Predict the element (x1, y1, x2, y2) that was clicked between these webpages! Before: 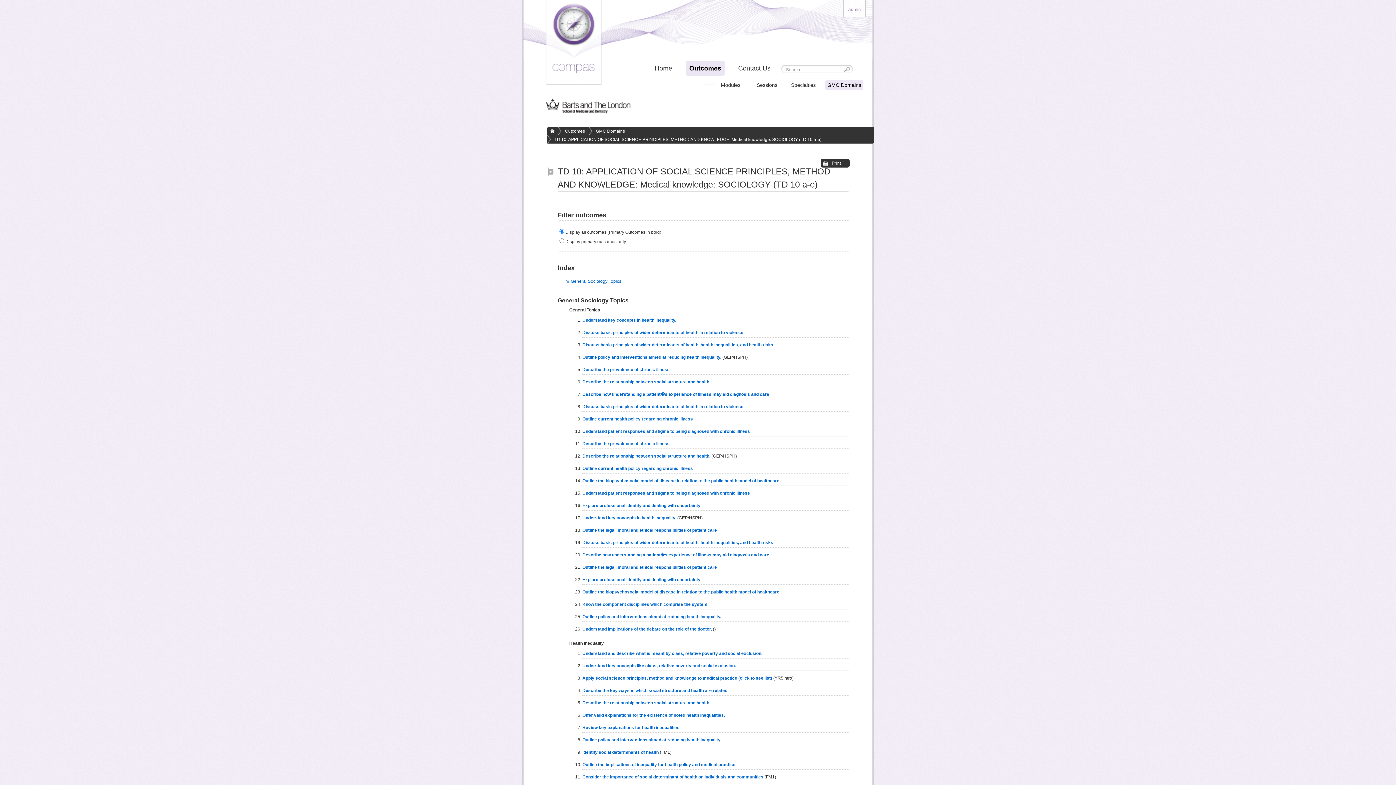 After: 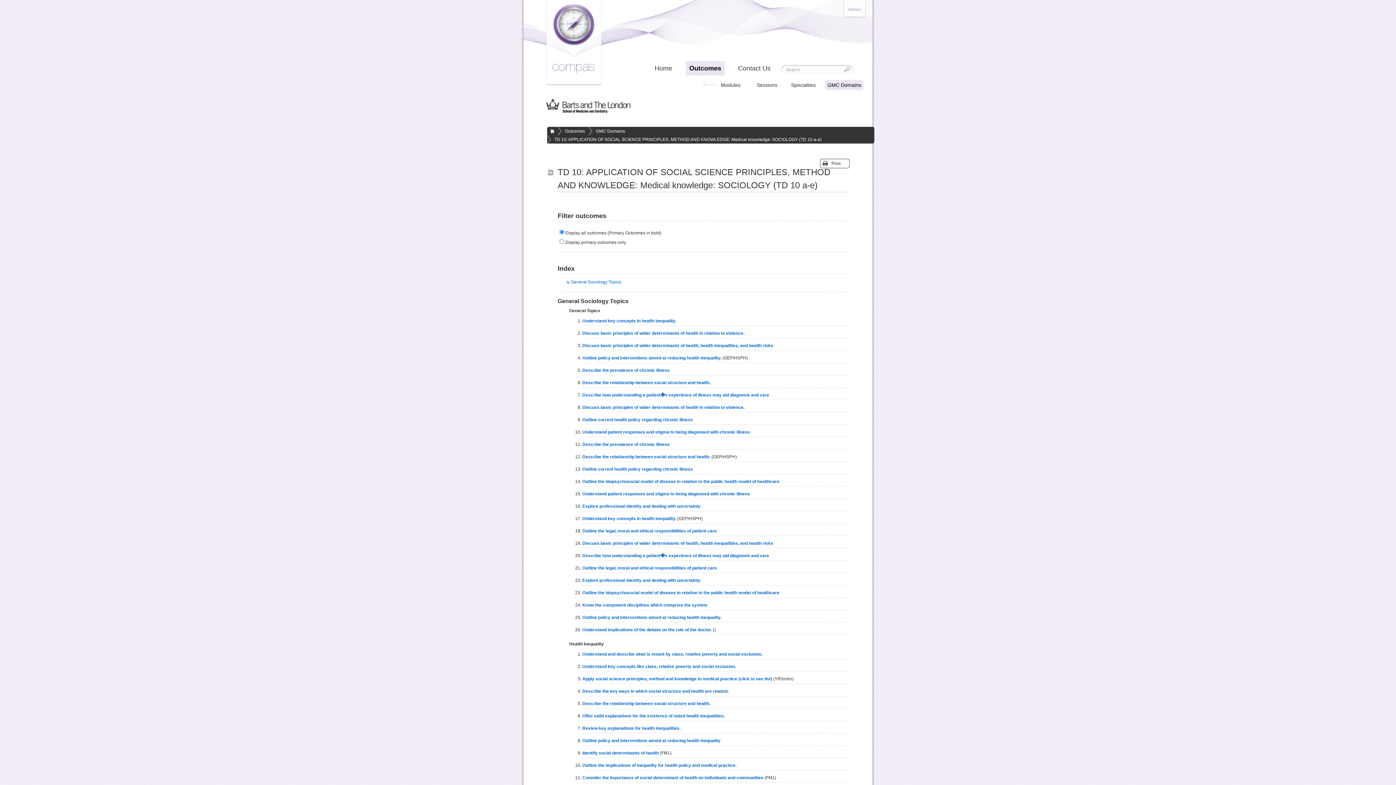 Action: bbox: (821, 158, 849, 167) label: Print